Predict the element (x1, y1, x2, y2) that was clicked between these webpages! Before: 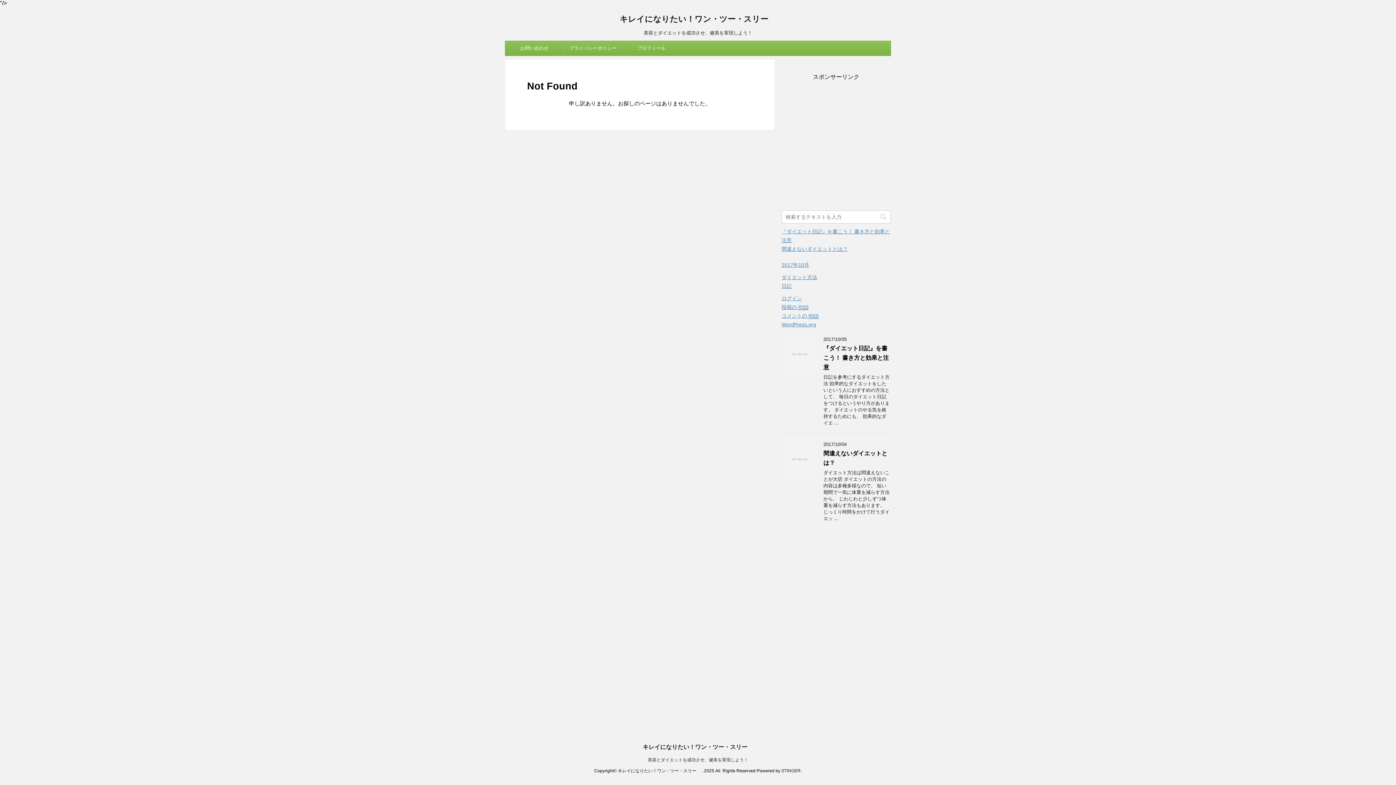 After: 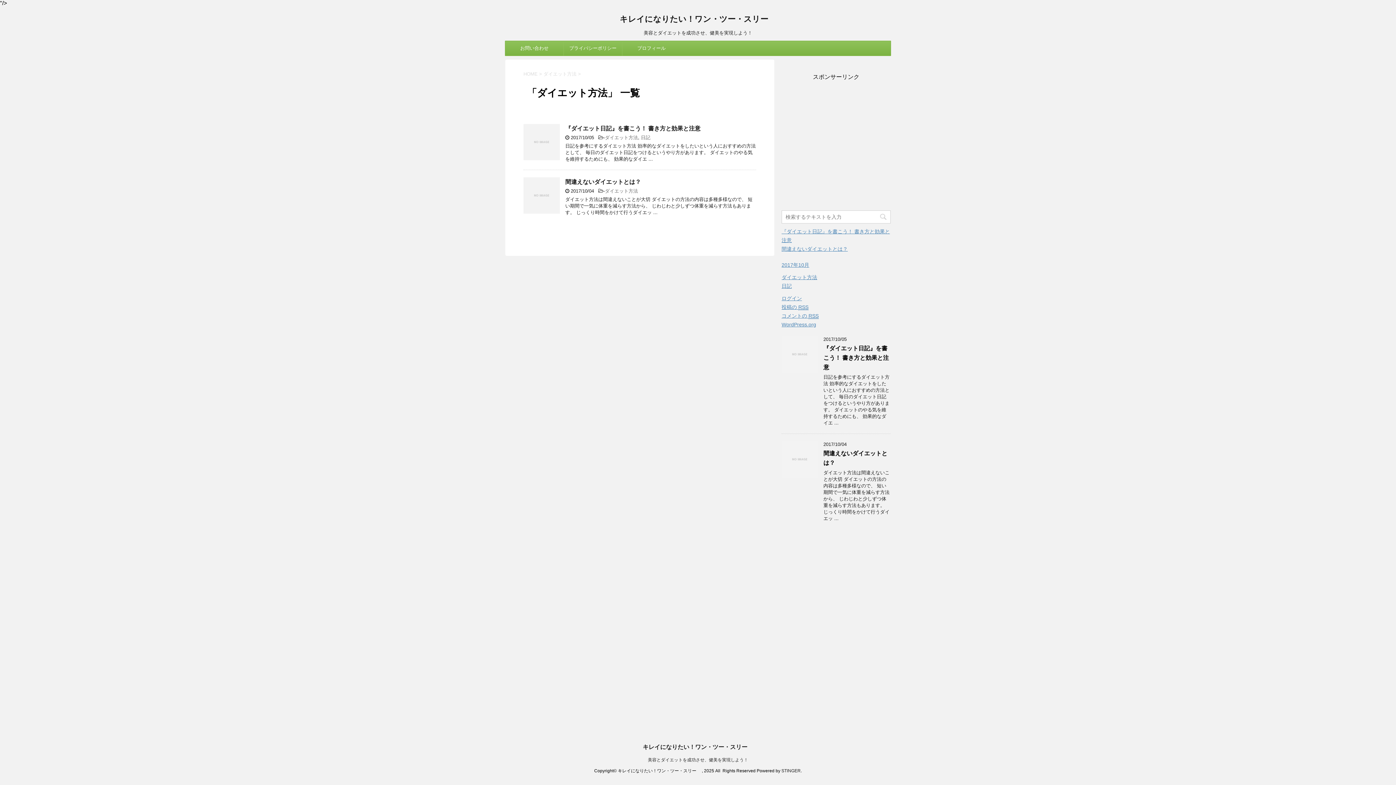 Action: label: ダイエット方法 bbox: (781, 274, 817, 280)